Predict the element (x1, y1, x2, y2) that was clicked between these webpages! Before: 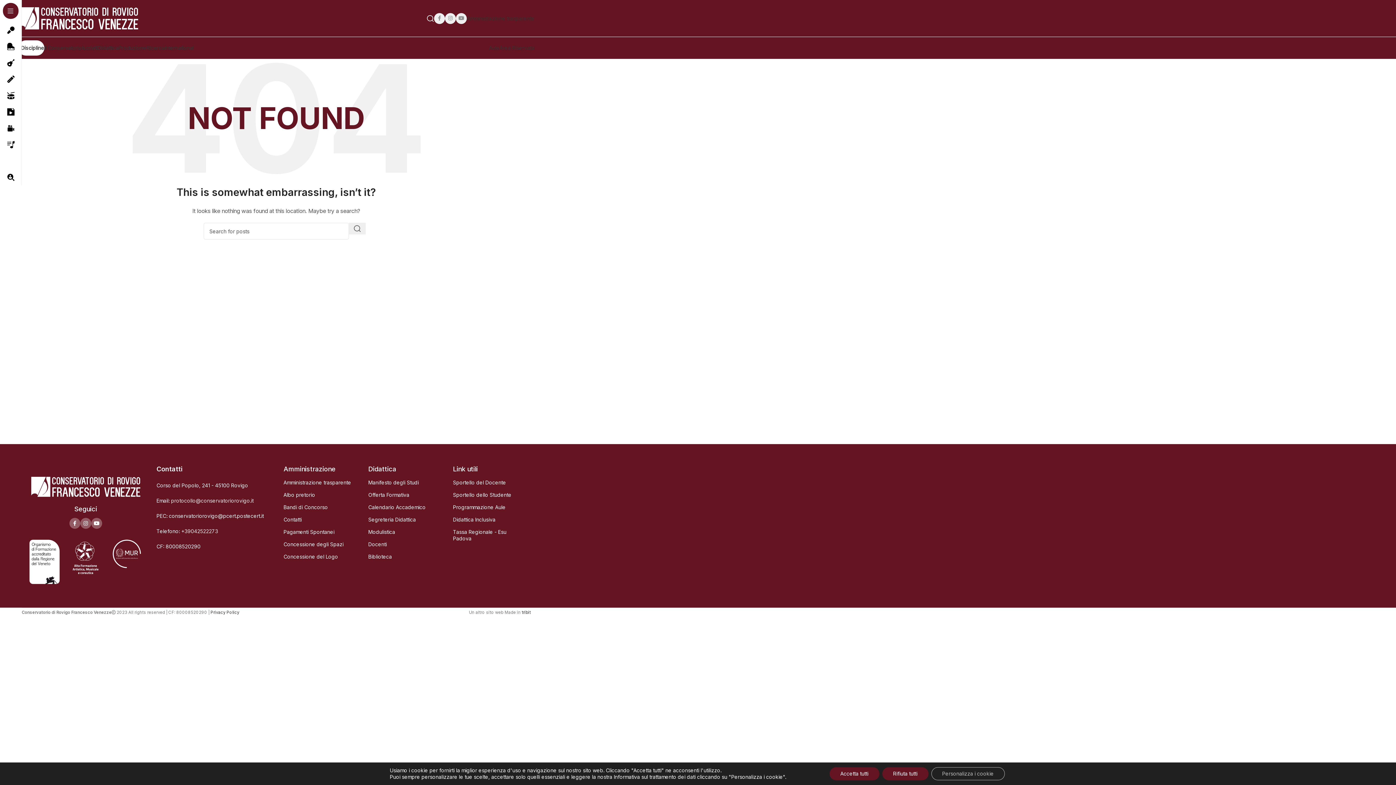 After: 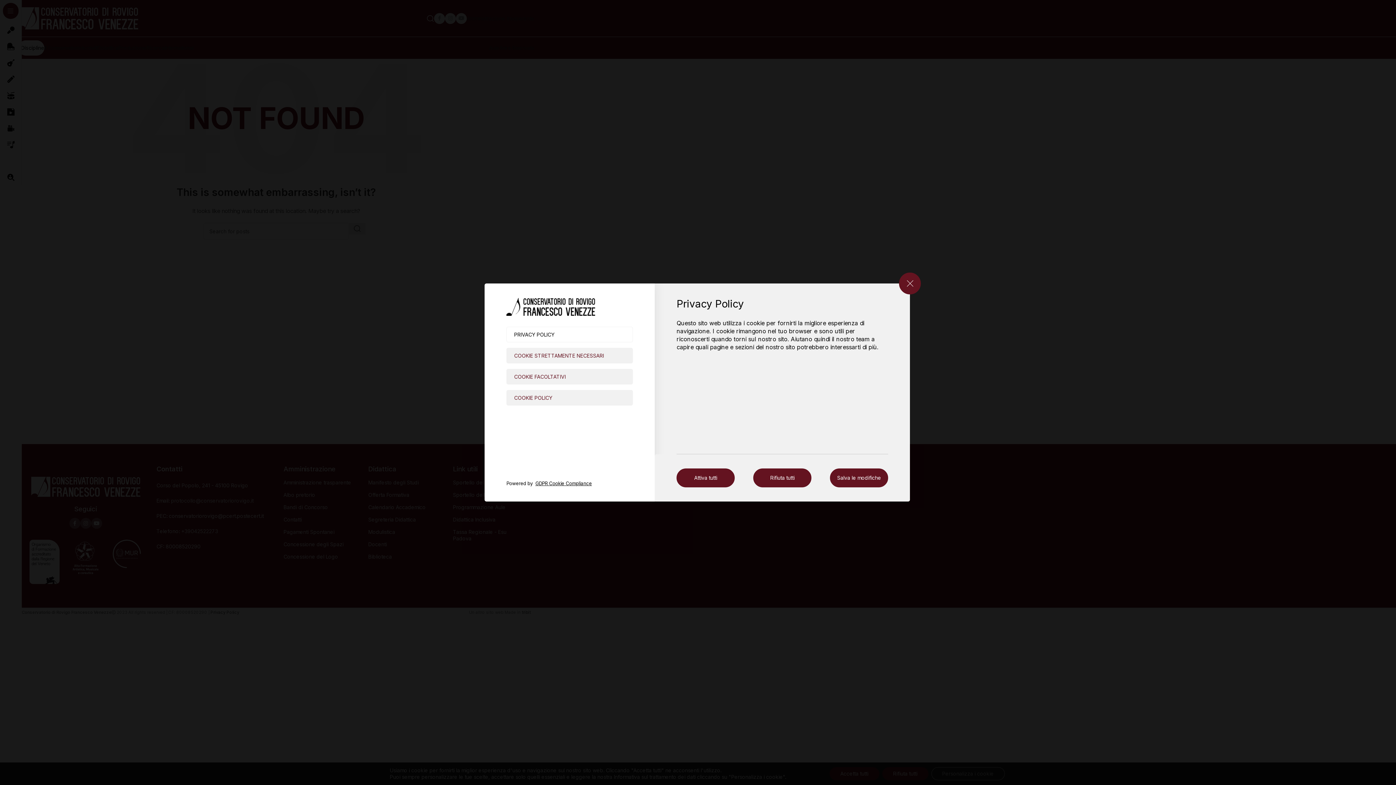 Action: label: Personalizza i cookie bbox: (931, 767, 1004, 780)